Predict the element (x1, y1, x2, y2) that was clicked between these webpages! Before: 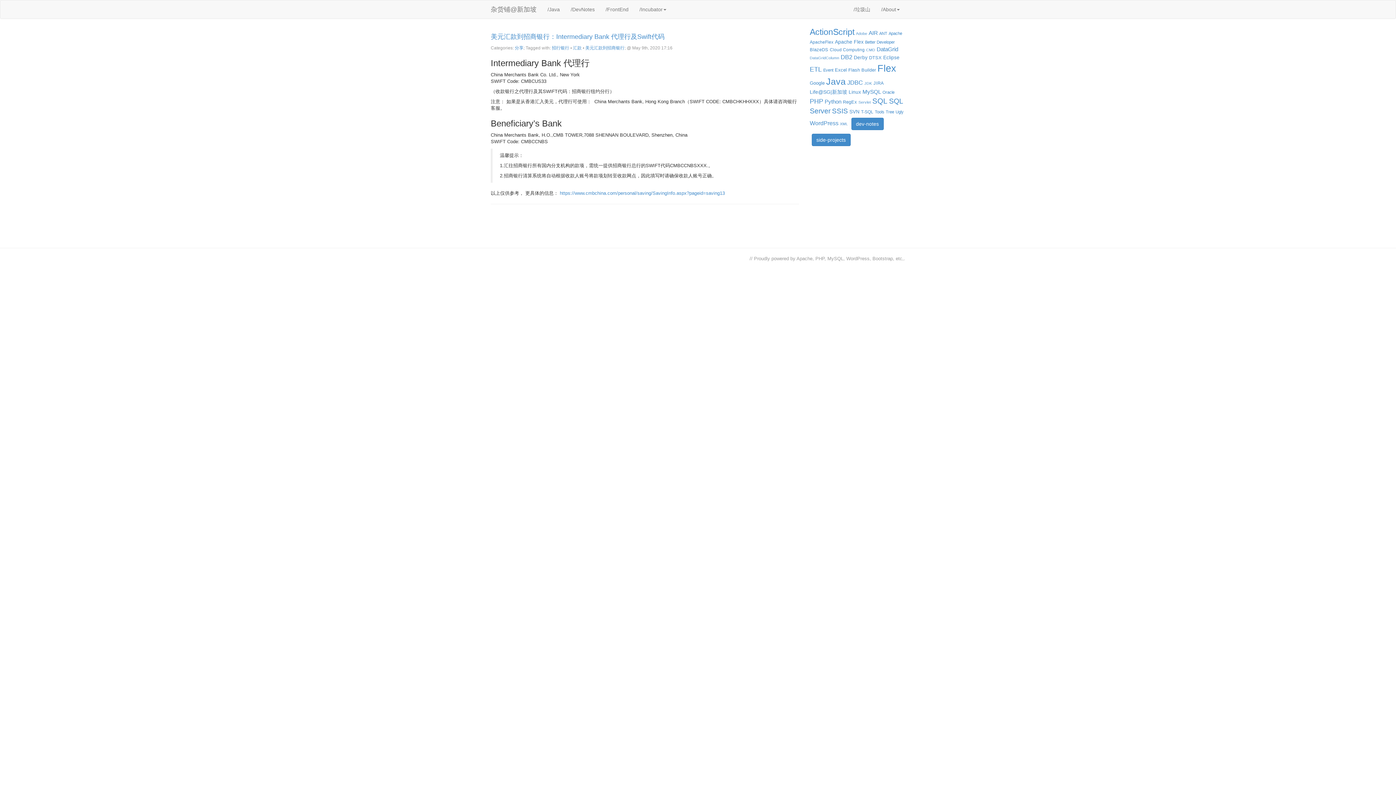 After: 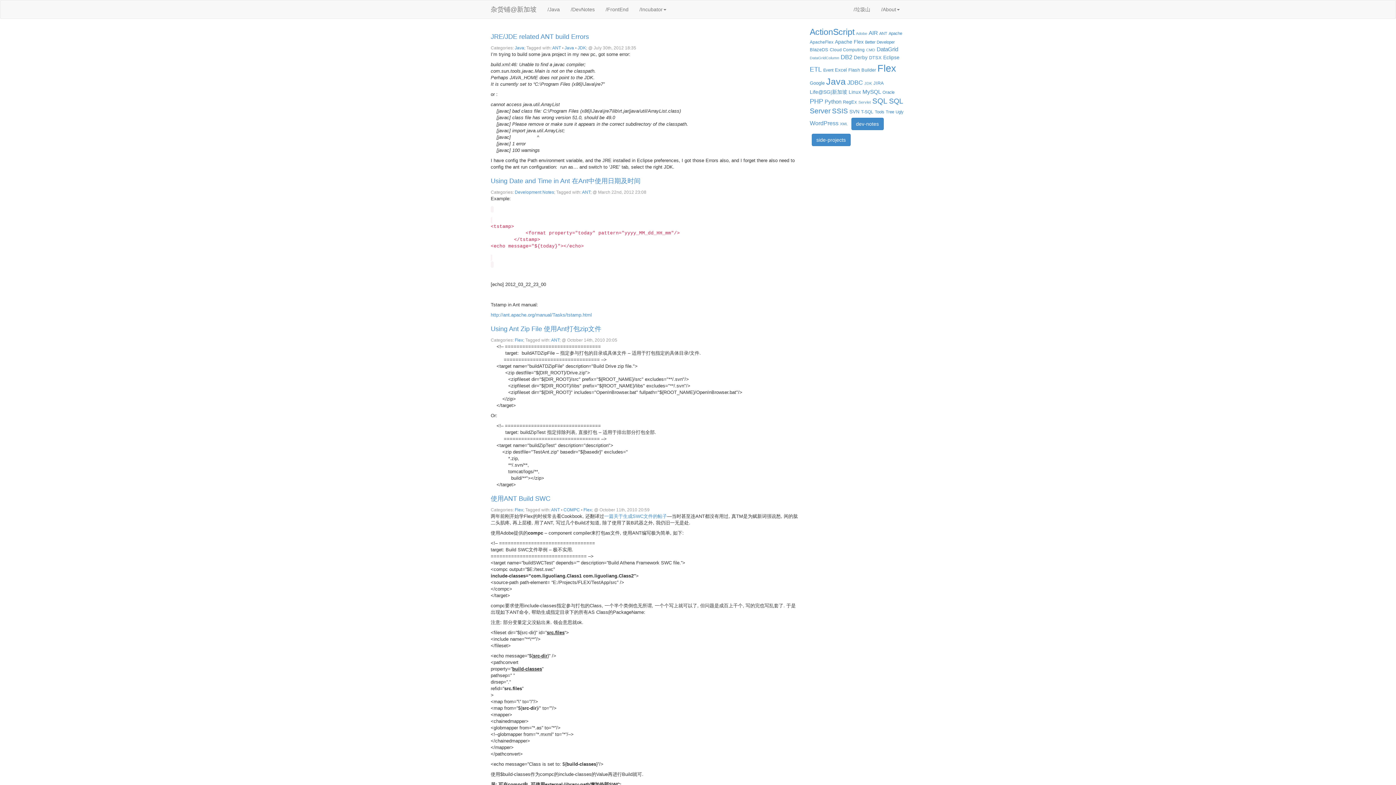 Action: bbox: (879, 31, 887, 35) label: ANT (6 items)